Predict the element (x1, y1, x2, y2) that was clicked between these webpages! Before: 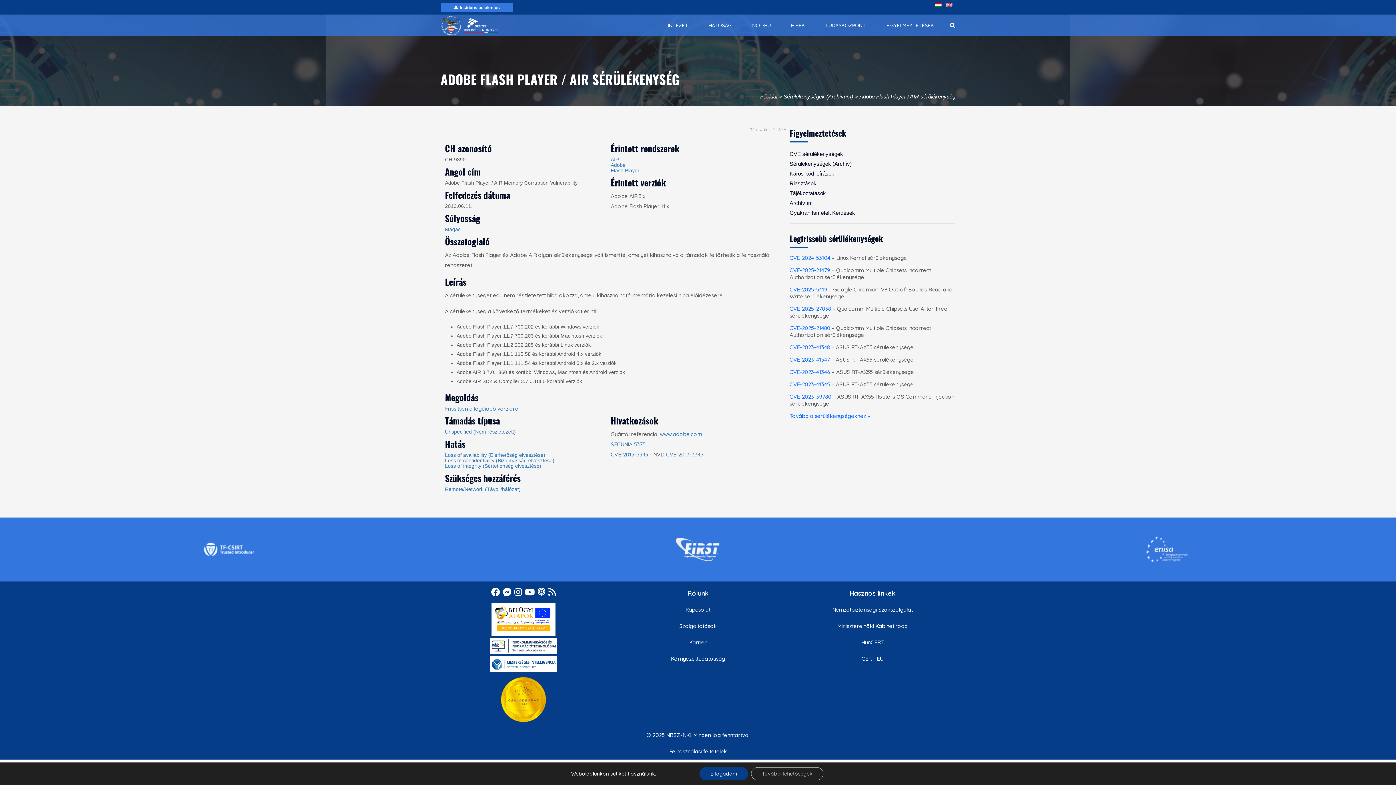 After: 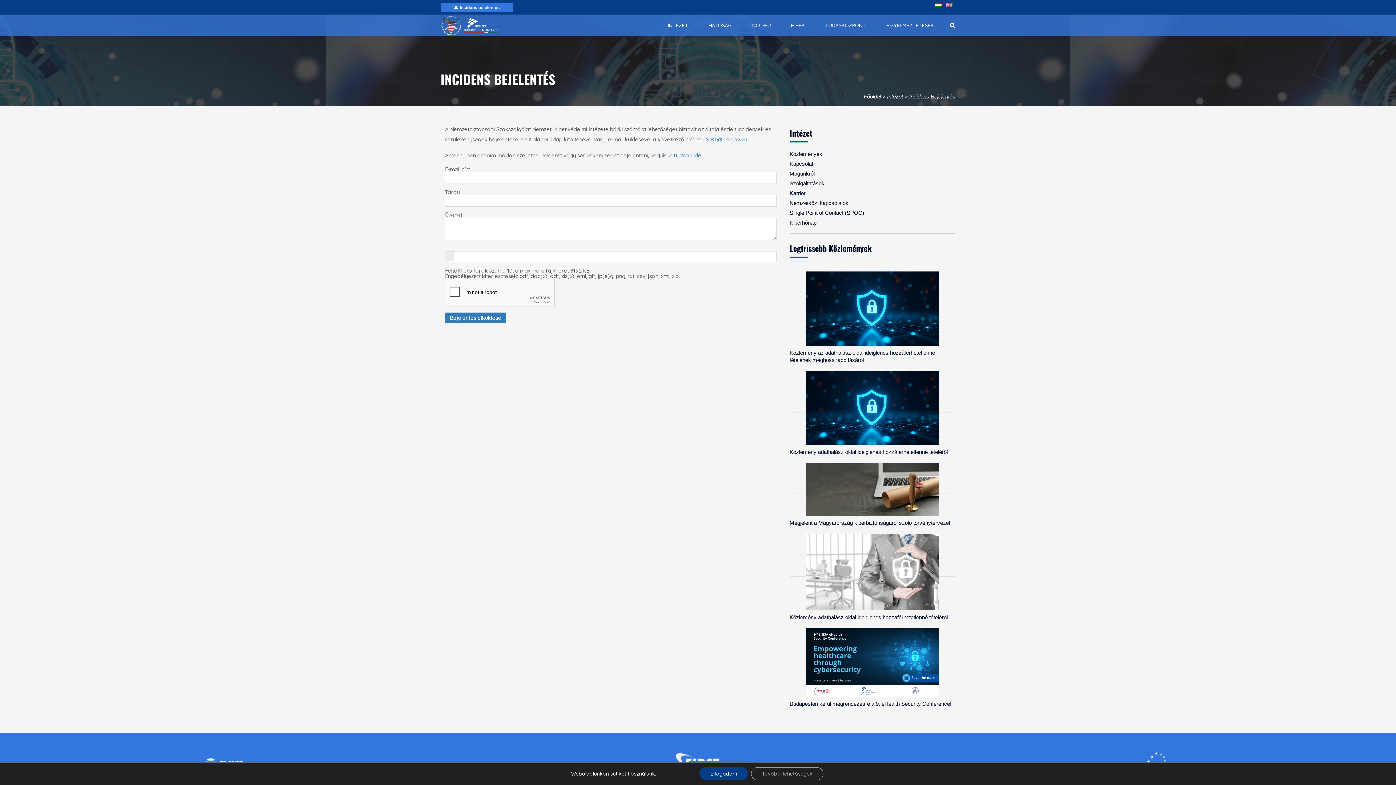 Action: bbox: (440, 3, 513, 12) label: Incidens bejelentés